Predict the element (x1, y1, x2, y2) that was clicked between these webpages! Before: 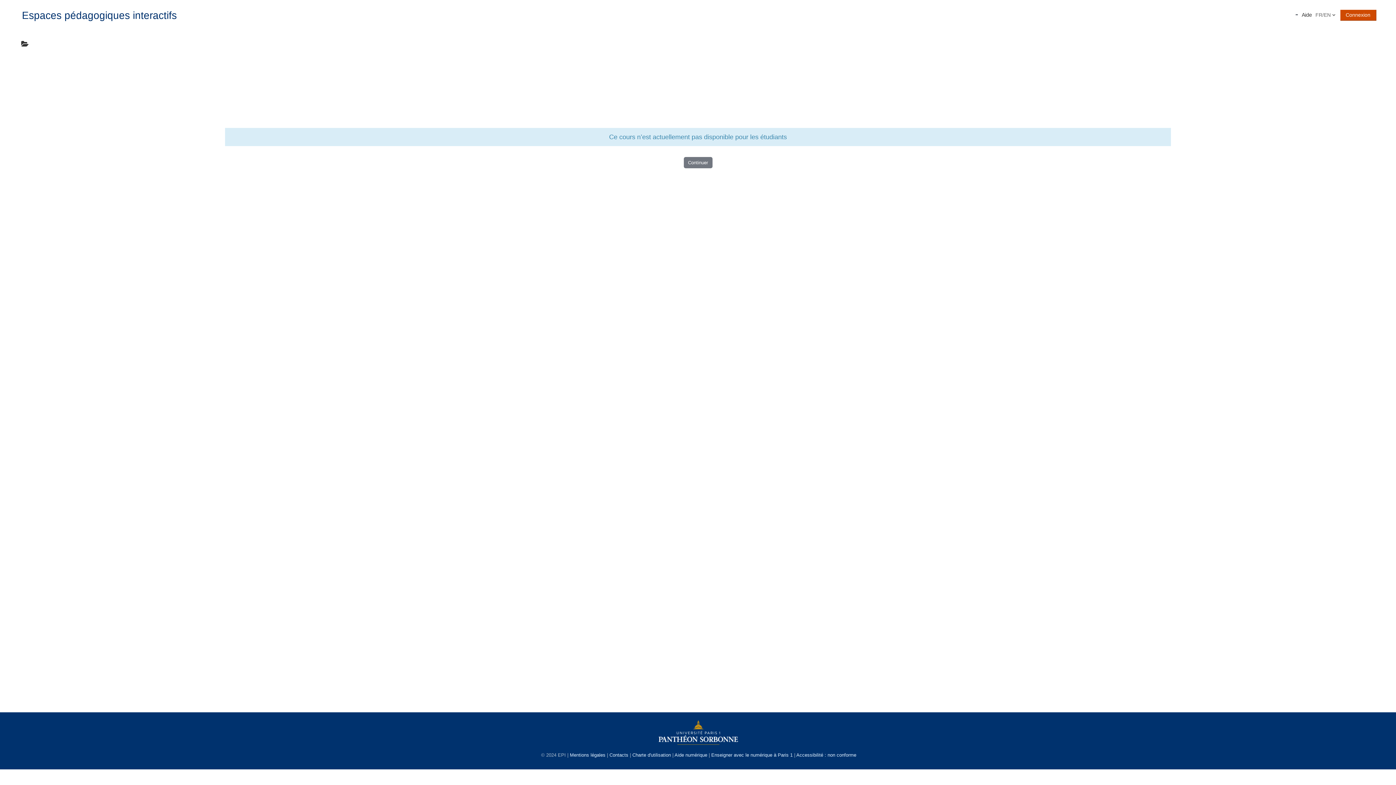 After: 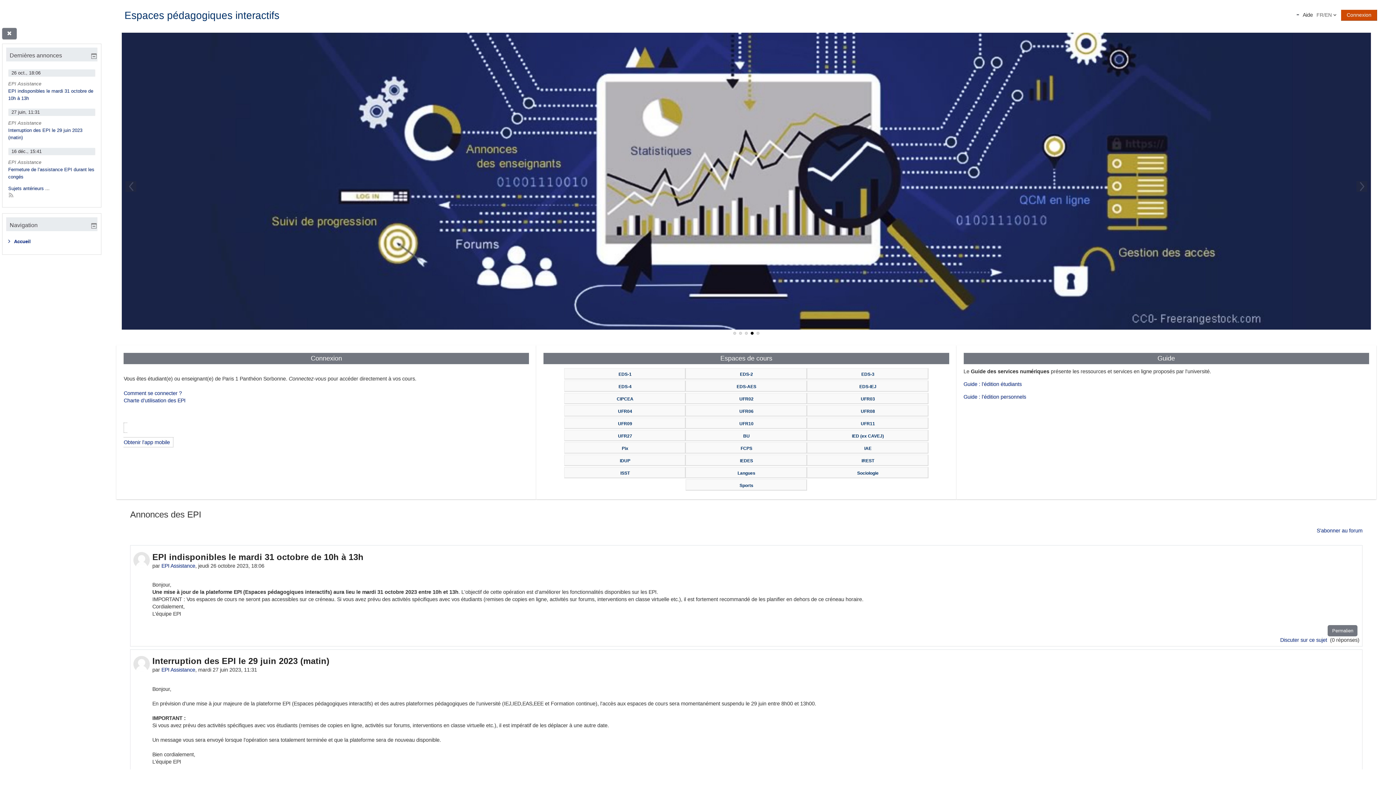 Action: label: Continuer bbox: (683, 157, 712, 168)